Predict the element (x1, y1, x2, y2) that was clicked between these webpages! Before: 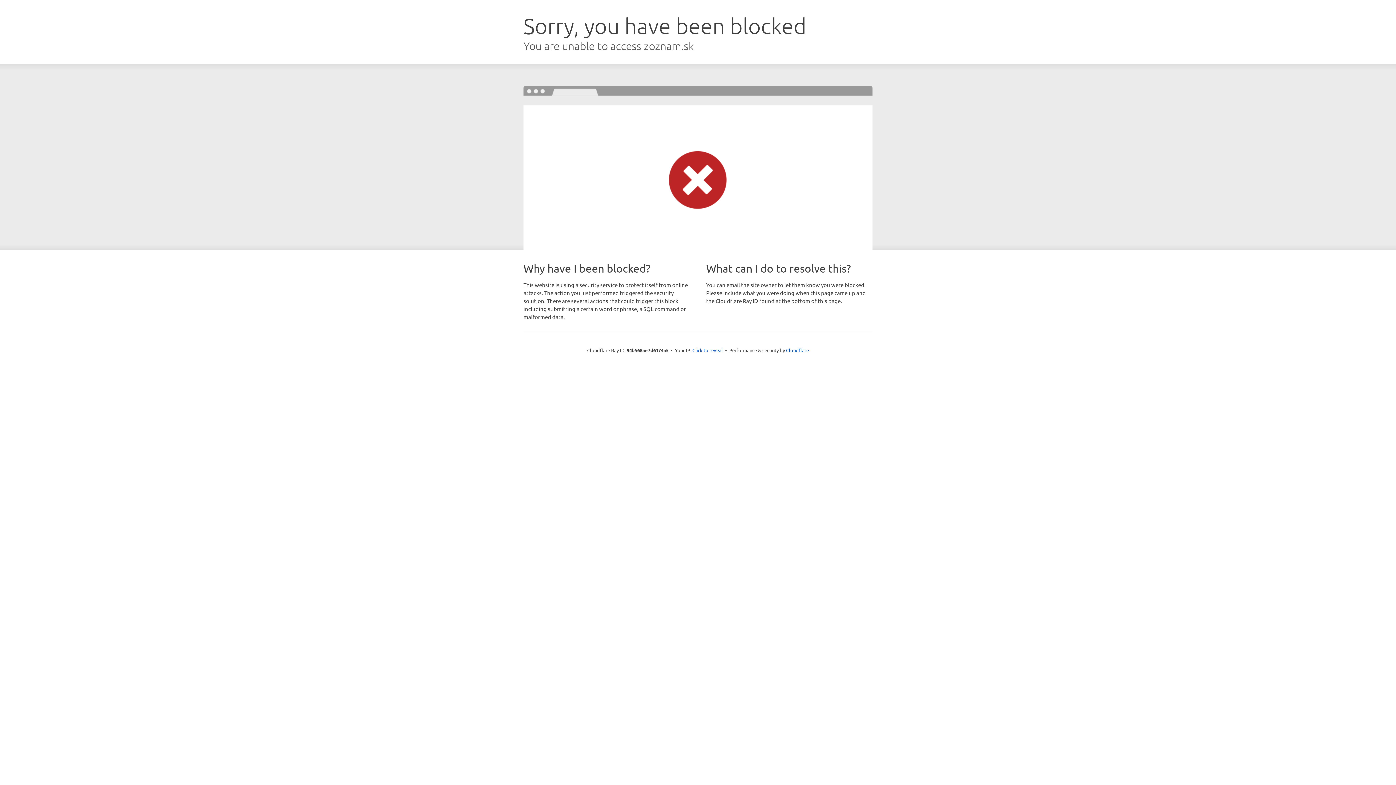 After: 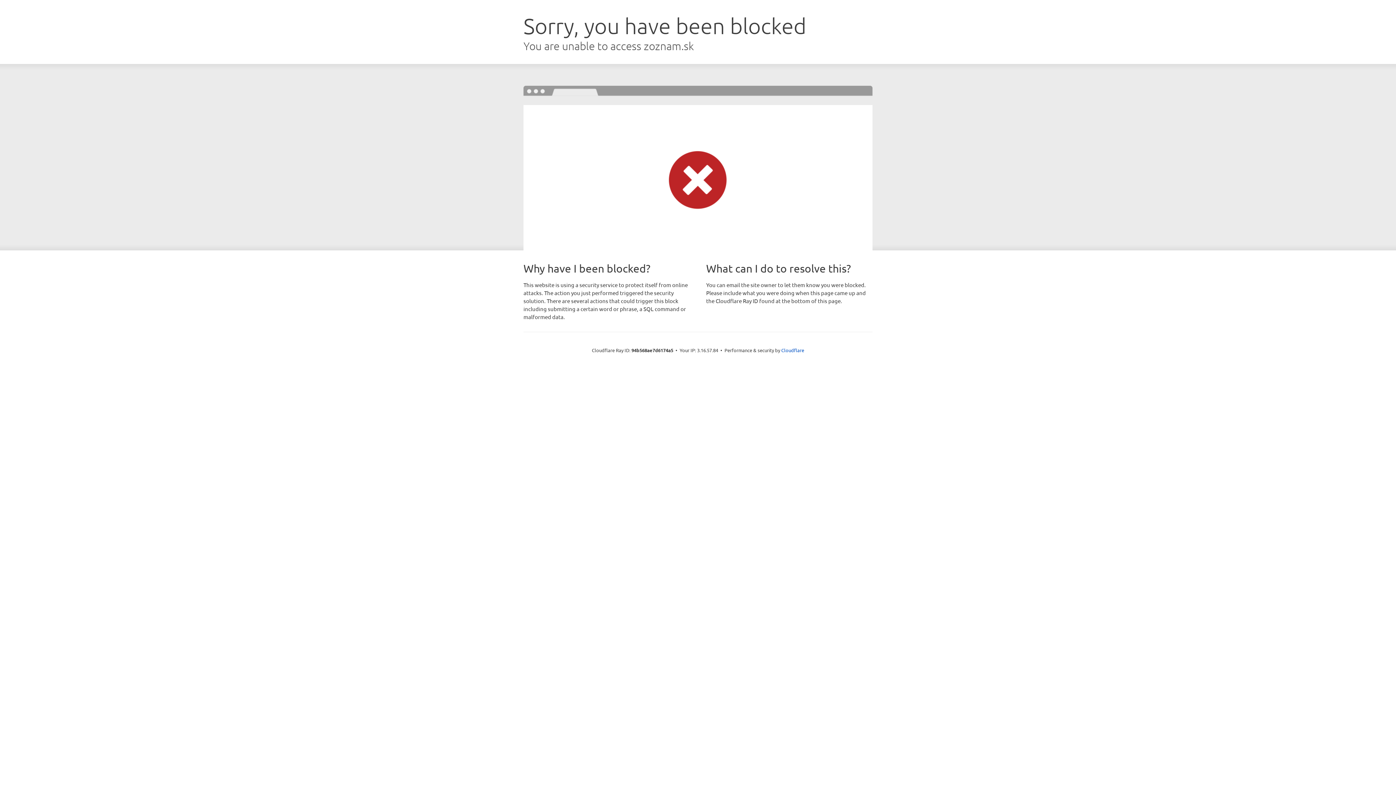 Action: label: Click to reveal bbox: (692, 346, 723, 353)